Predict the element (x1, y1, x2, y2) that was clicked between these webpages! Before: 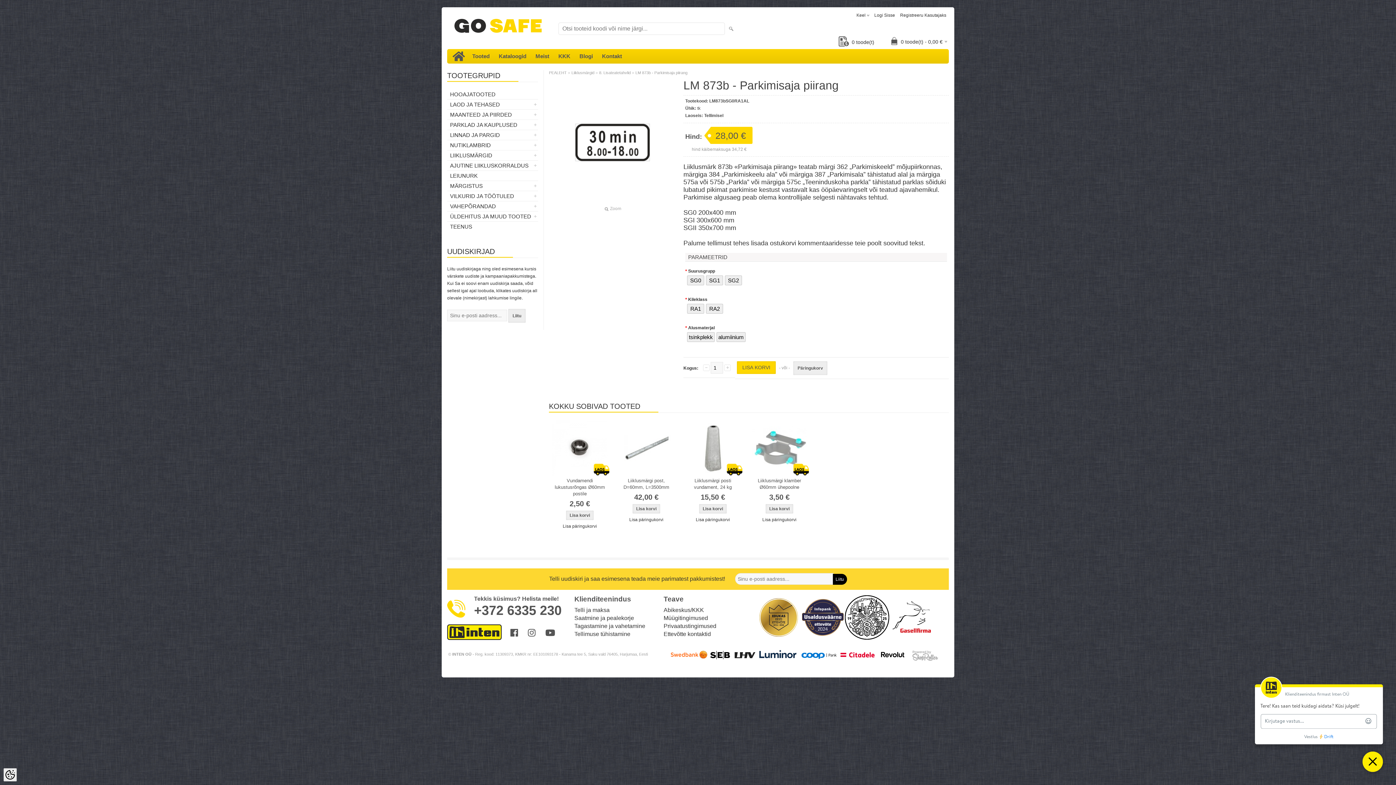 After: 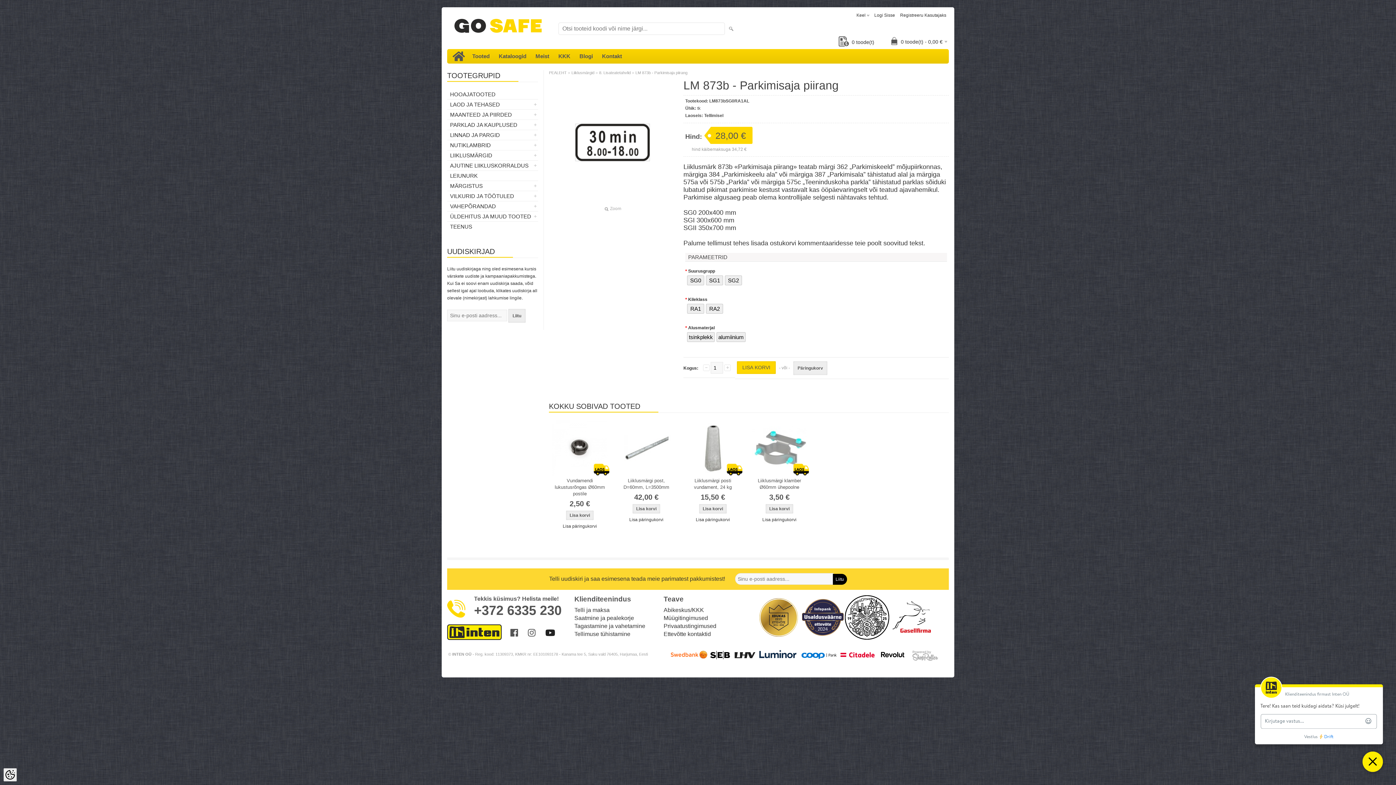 Action: bbox: (545, 632, 555, 637)